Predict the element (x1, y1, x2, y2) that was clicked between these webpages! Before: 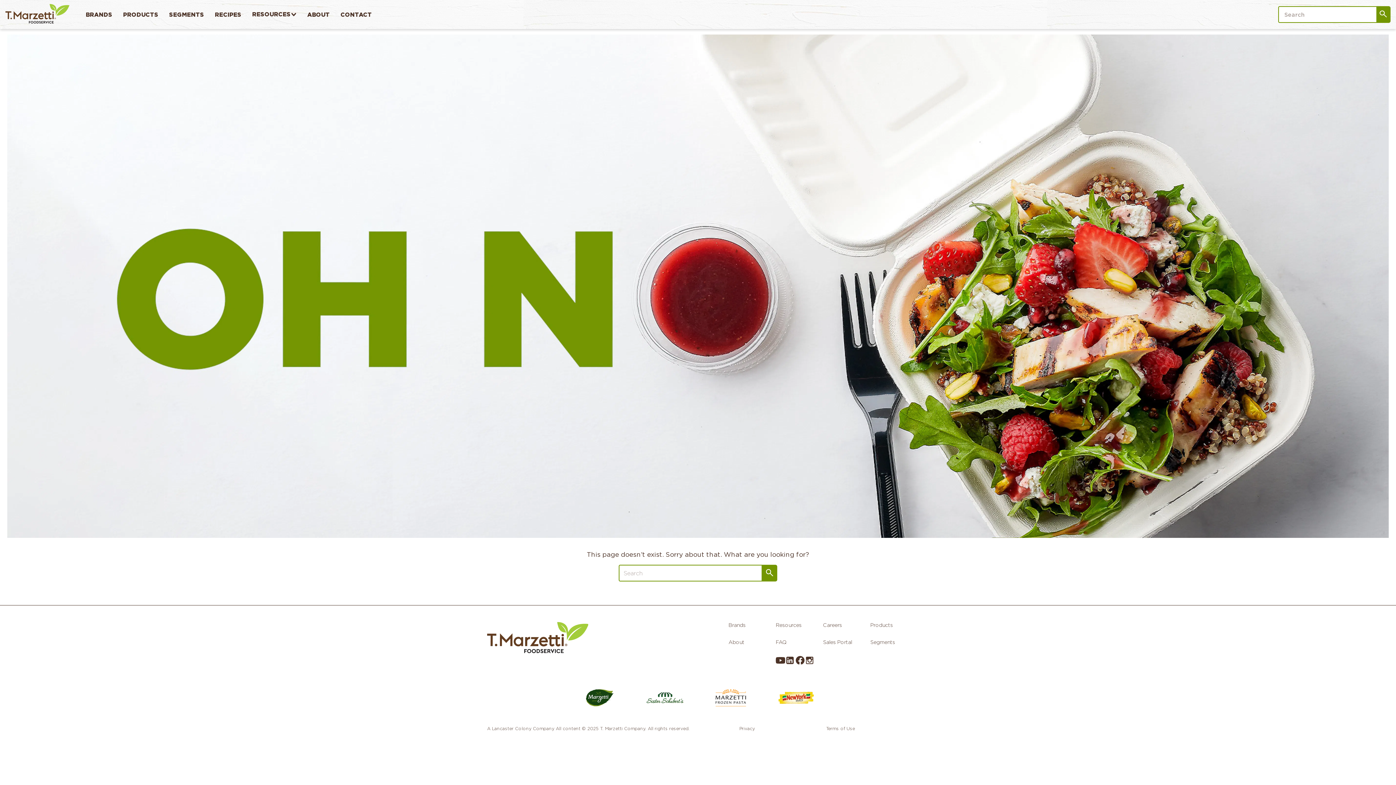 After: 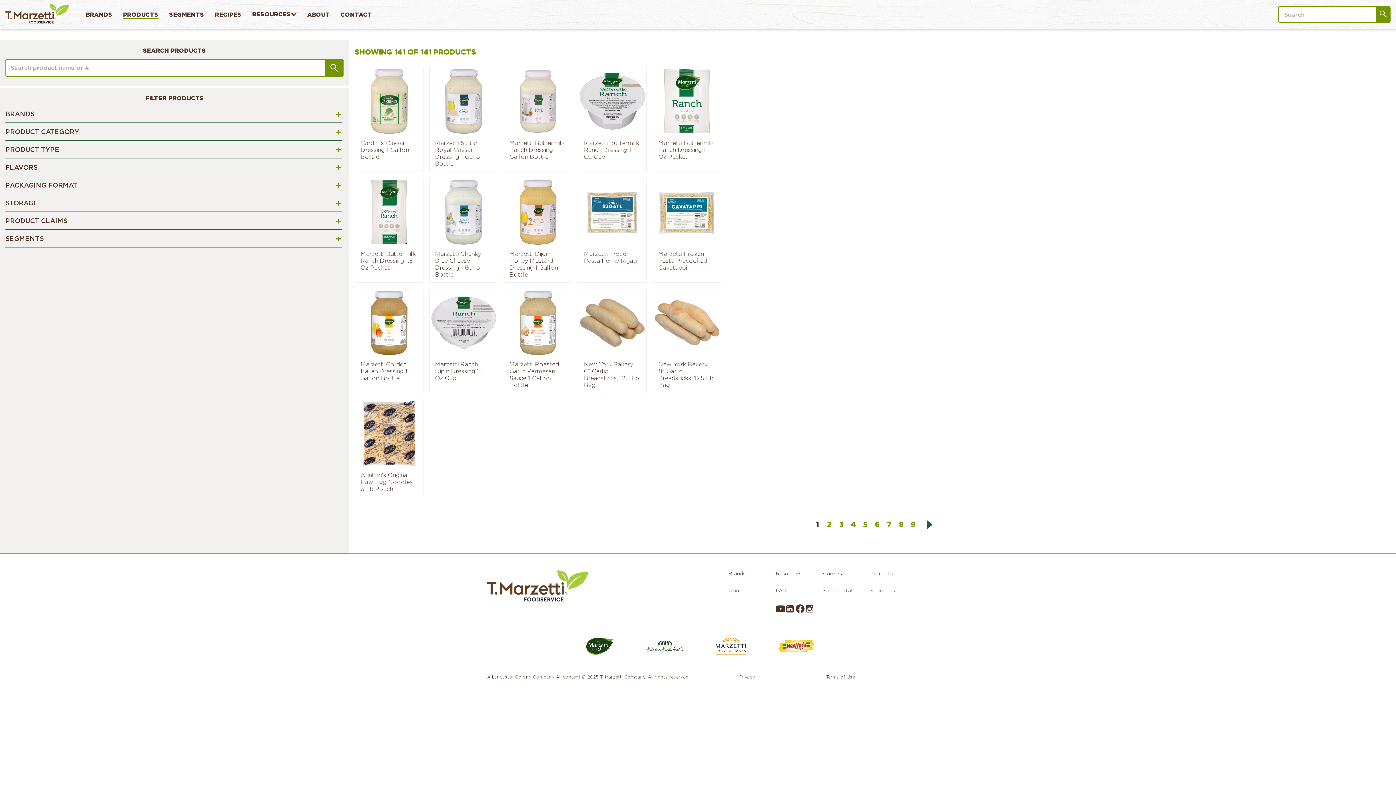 Action: label: PRODUCTS bbox: (123, 11, 158, 18)